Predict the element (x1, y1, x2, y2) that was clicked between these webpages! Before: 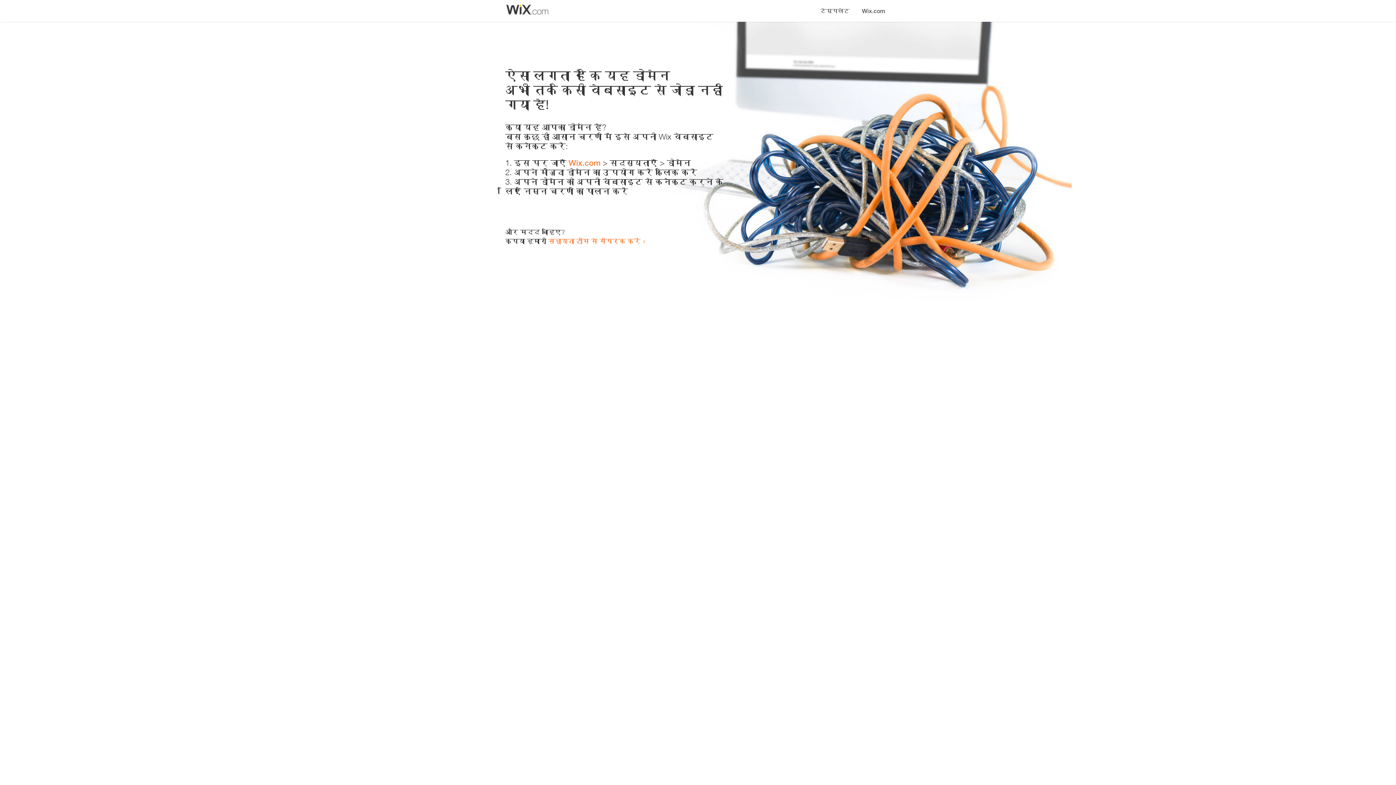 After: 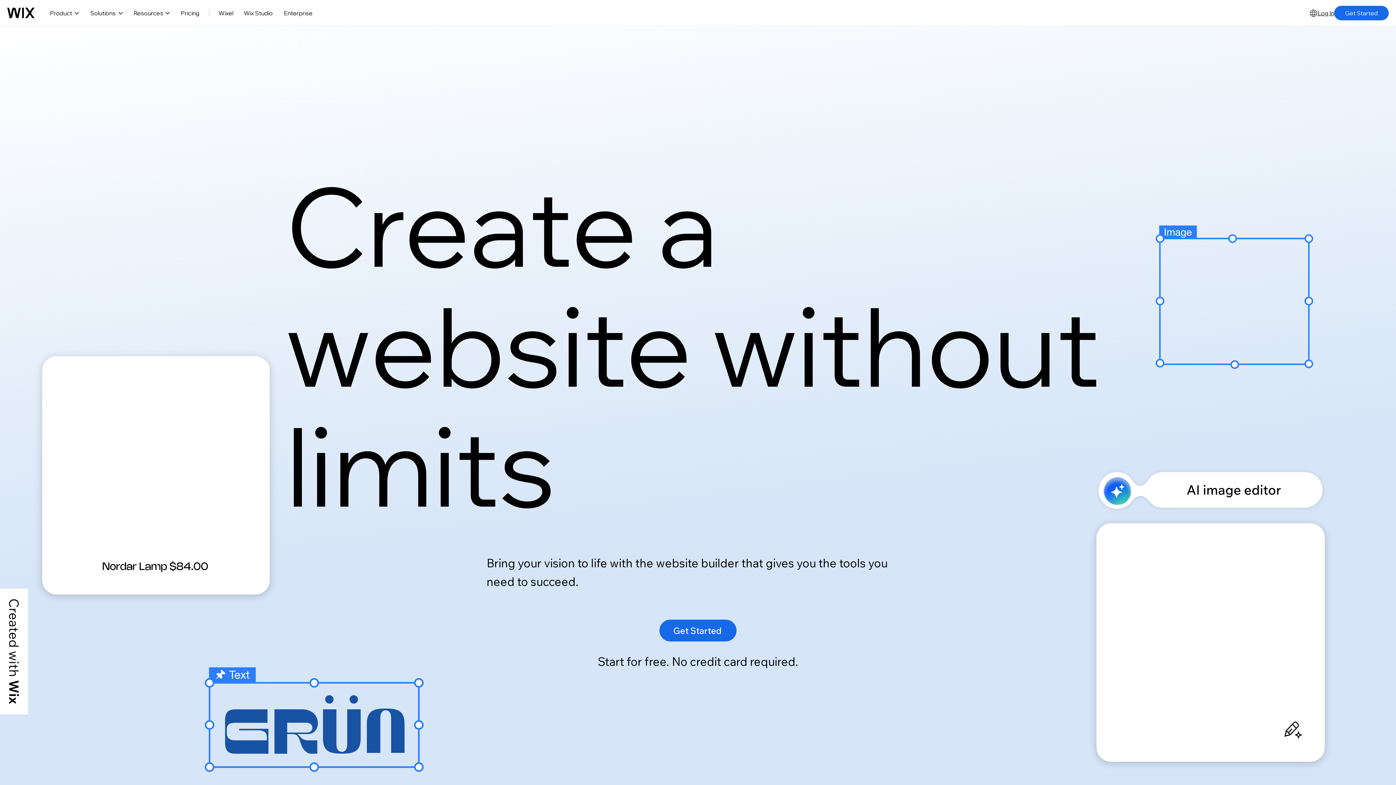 Action: label: Wix.com  bbox: (568, 158, 602, 167)